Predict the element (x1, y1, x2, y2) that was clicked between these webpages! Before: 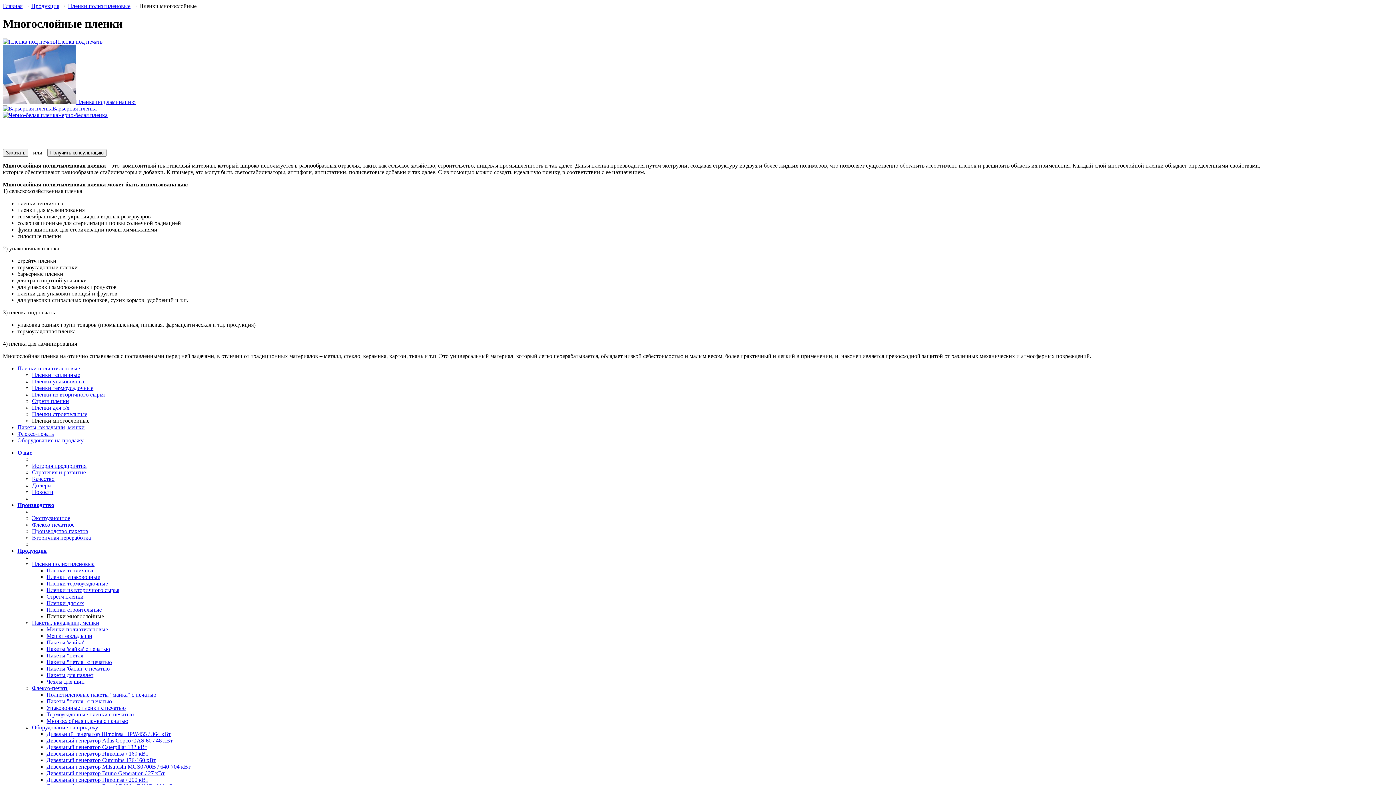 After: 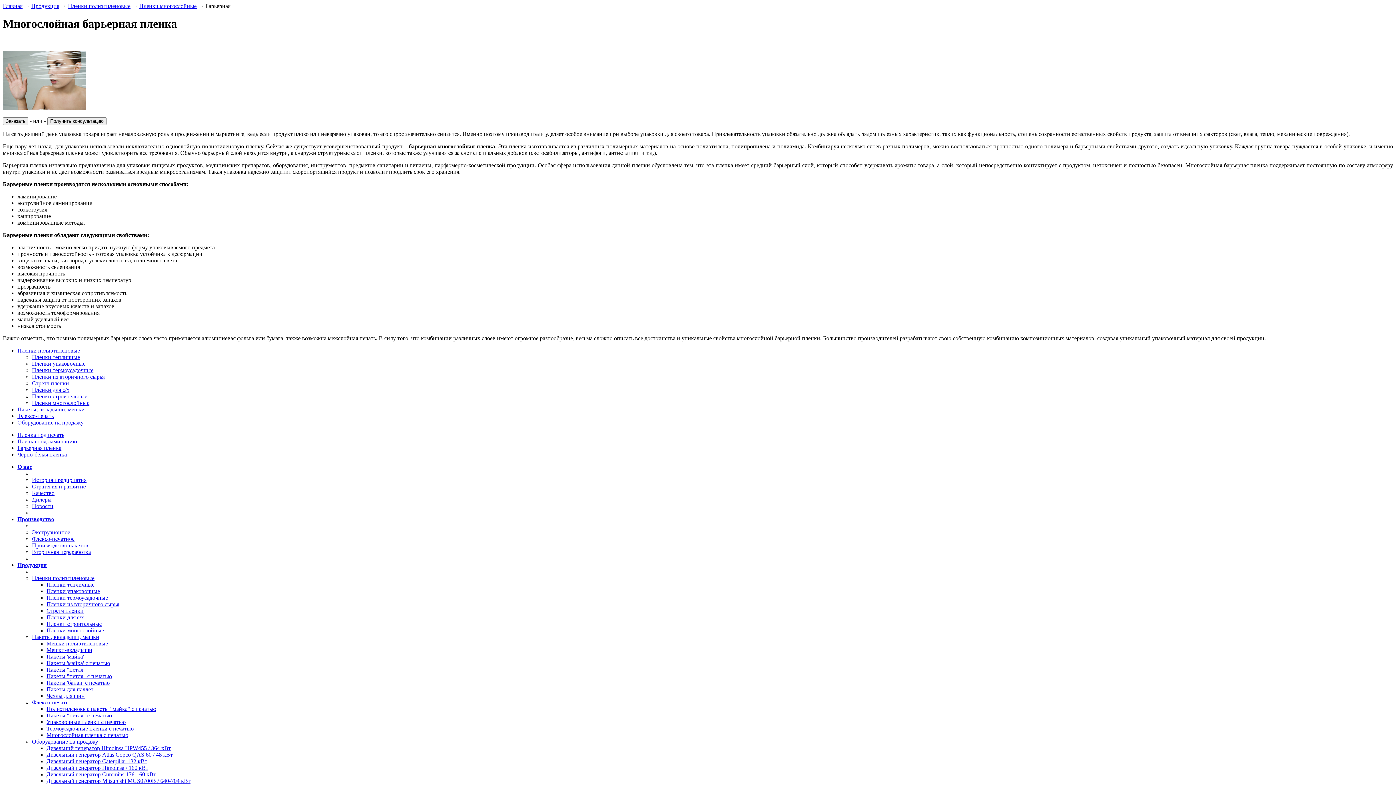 Action: bbox: (52, 105, 96, 111) label: Барьерная пленка